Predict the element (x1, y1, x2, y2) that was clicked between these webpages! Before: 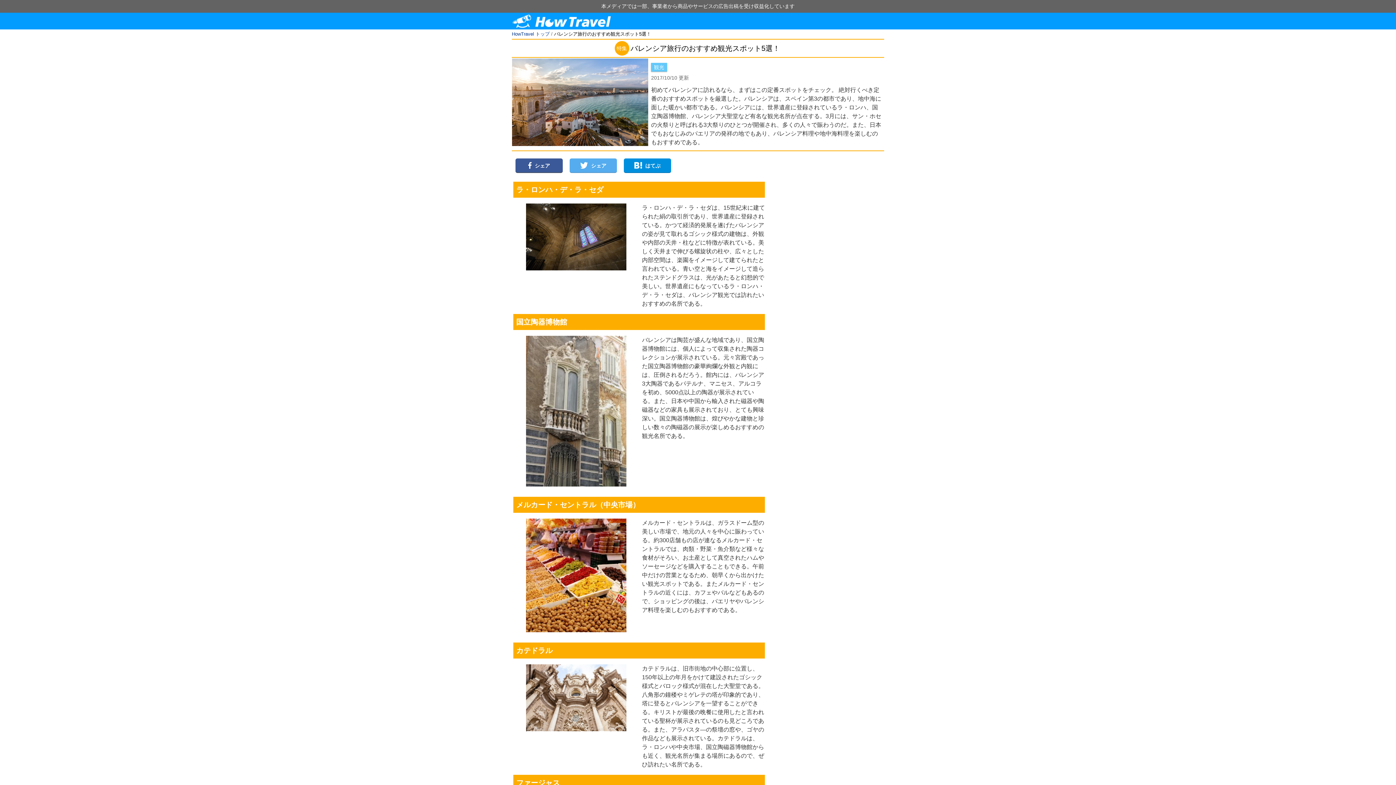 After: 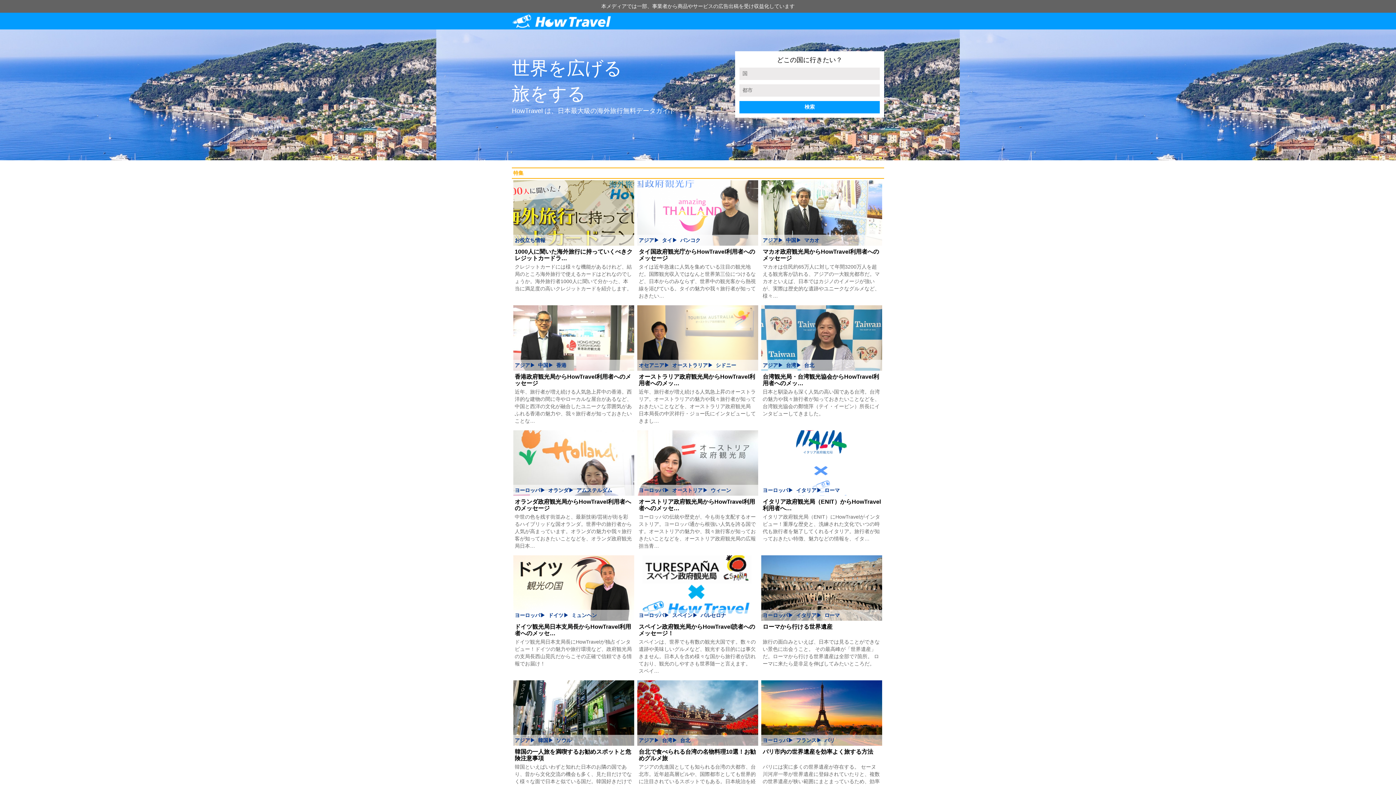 Action: bbox: (512, 30, 549, 37) label: HowTravel トップ